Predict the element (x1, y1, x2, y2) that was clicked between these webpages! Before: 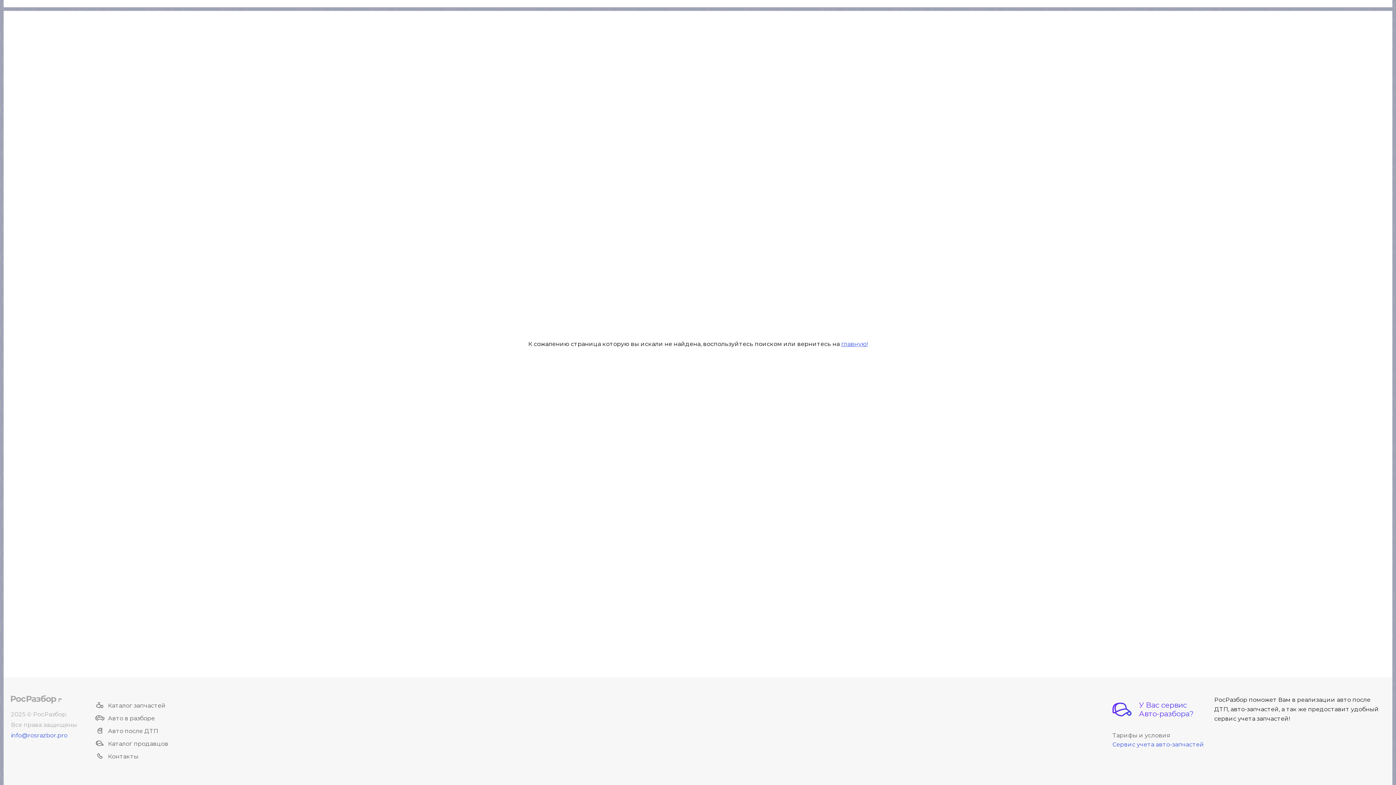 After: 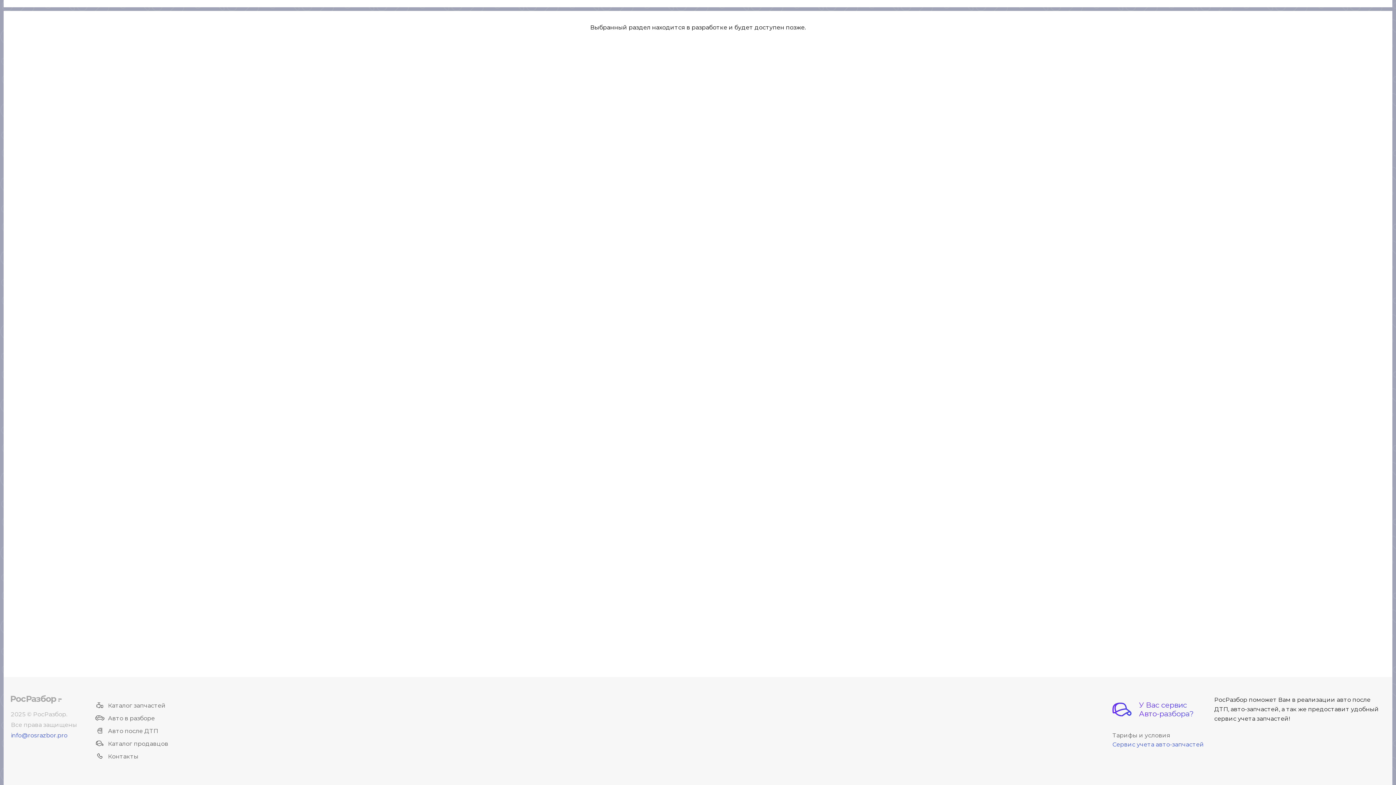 Action: bbox: (95, 740, 168, 747) label: Каталог продавцов